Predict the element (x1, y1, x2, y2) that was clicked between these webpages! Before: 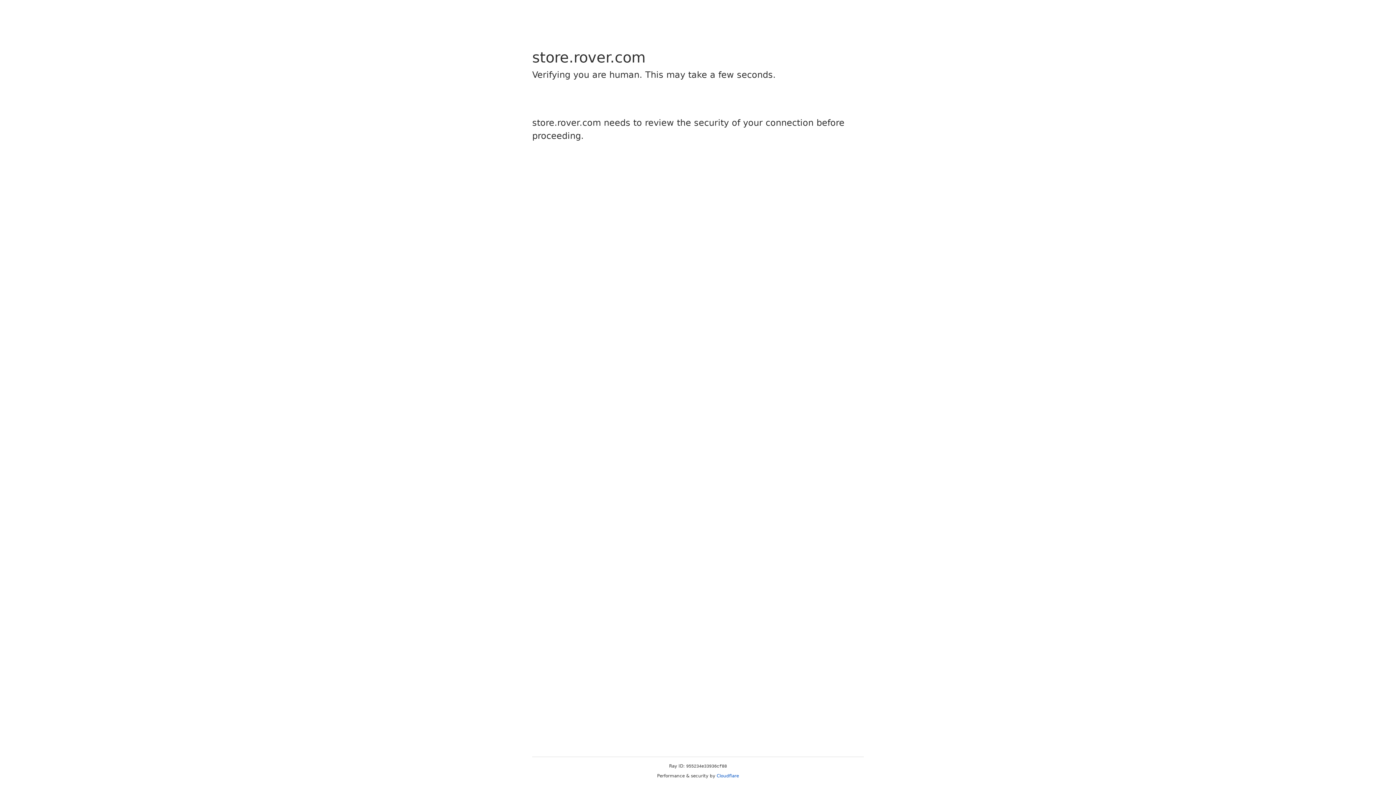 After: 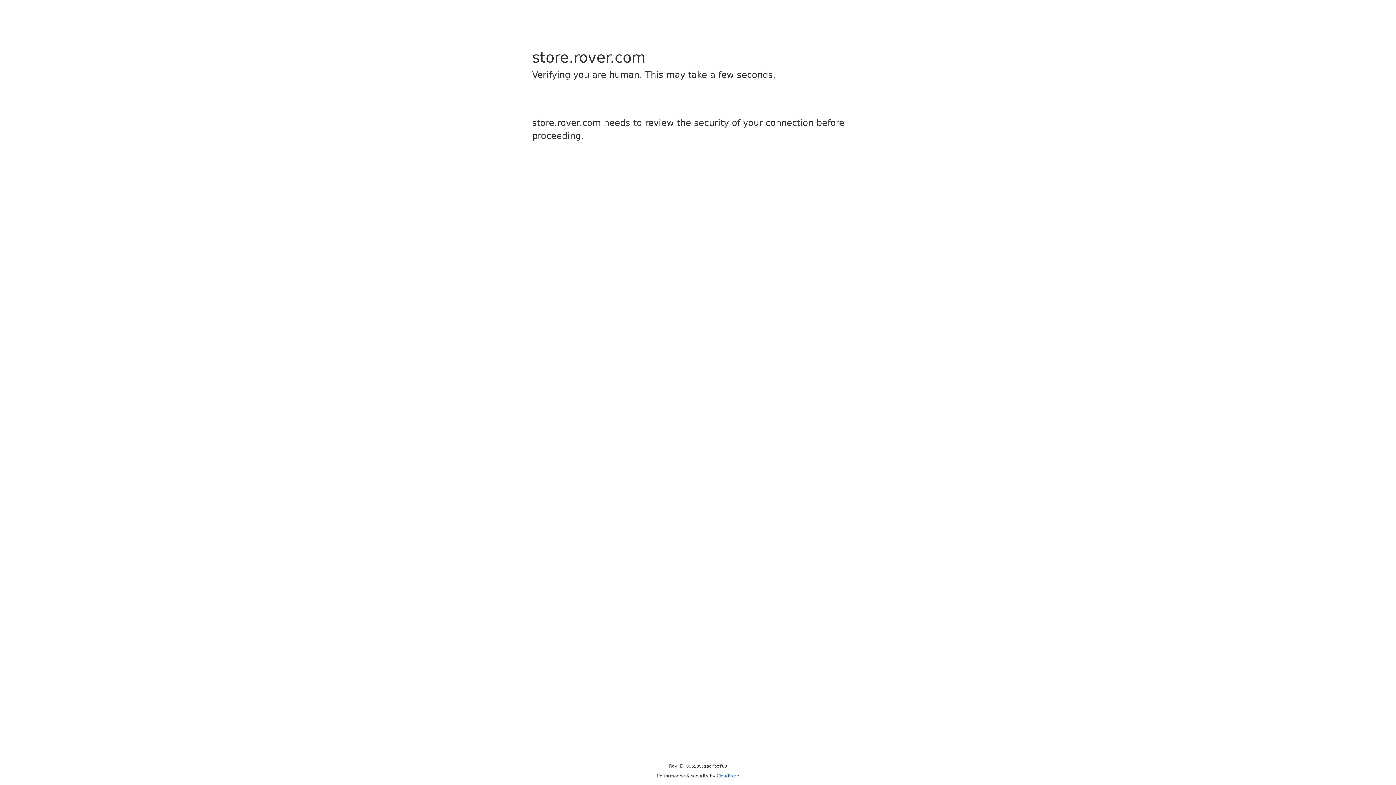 Action: label: Cloudflare bbox: (716, 773, 739, 778)